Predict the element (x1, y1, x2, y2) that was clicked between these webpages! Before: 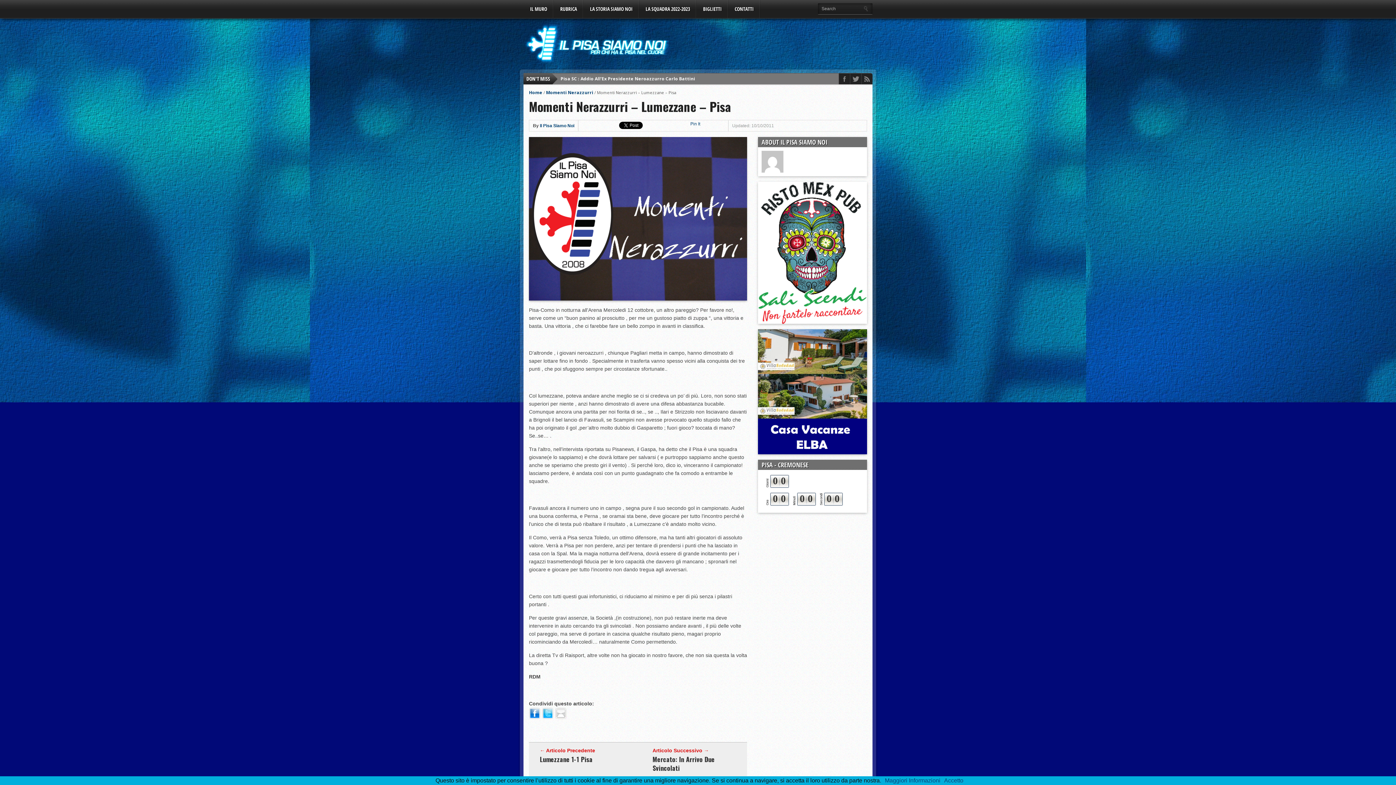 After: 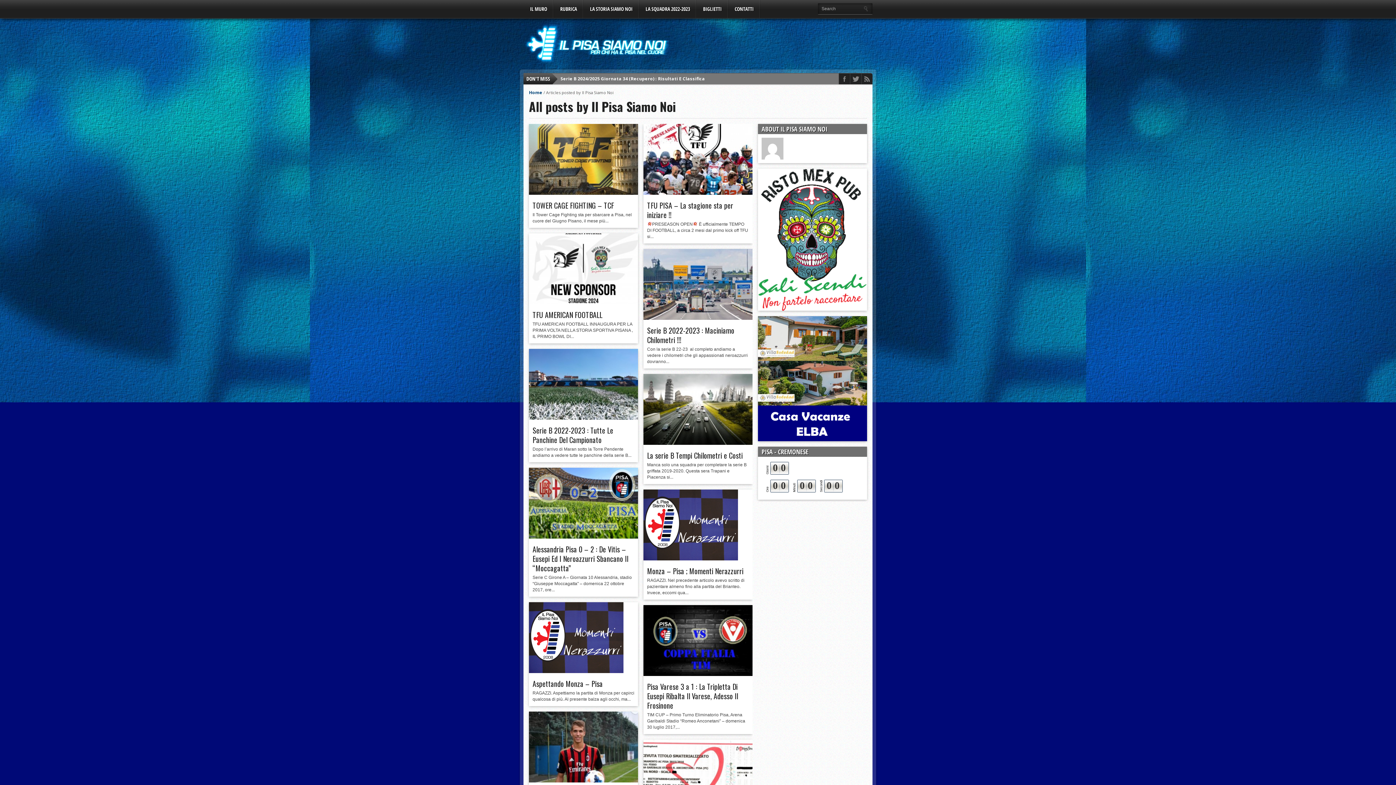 Action: bbox: (540, 123, 574, 128) label: Il Pisa Siamo Noi